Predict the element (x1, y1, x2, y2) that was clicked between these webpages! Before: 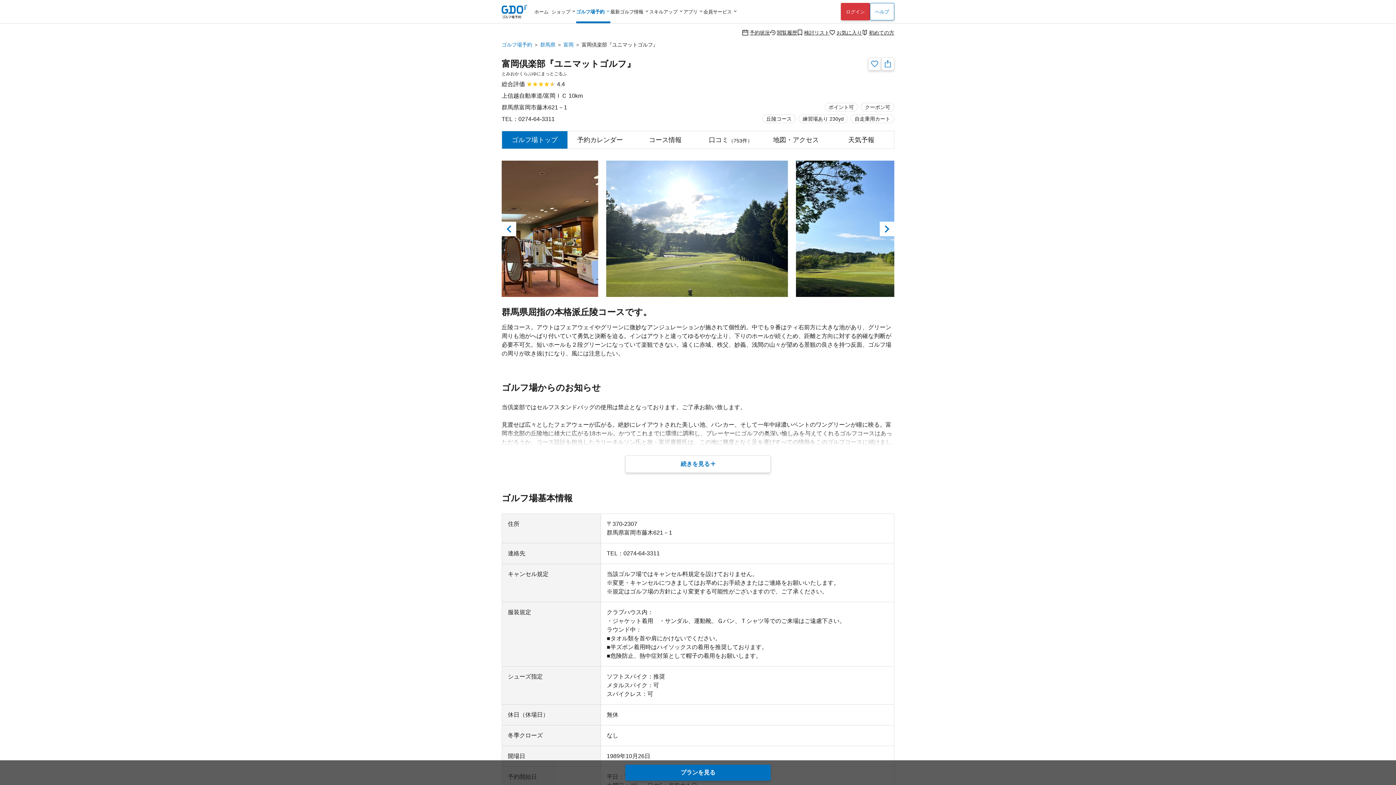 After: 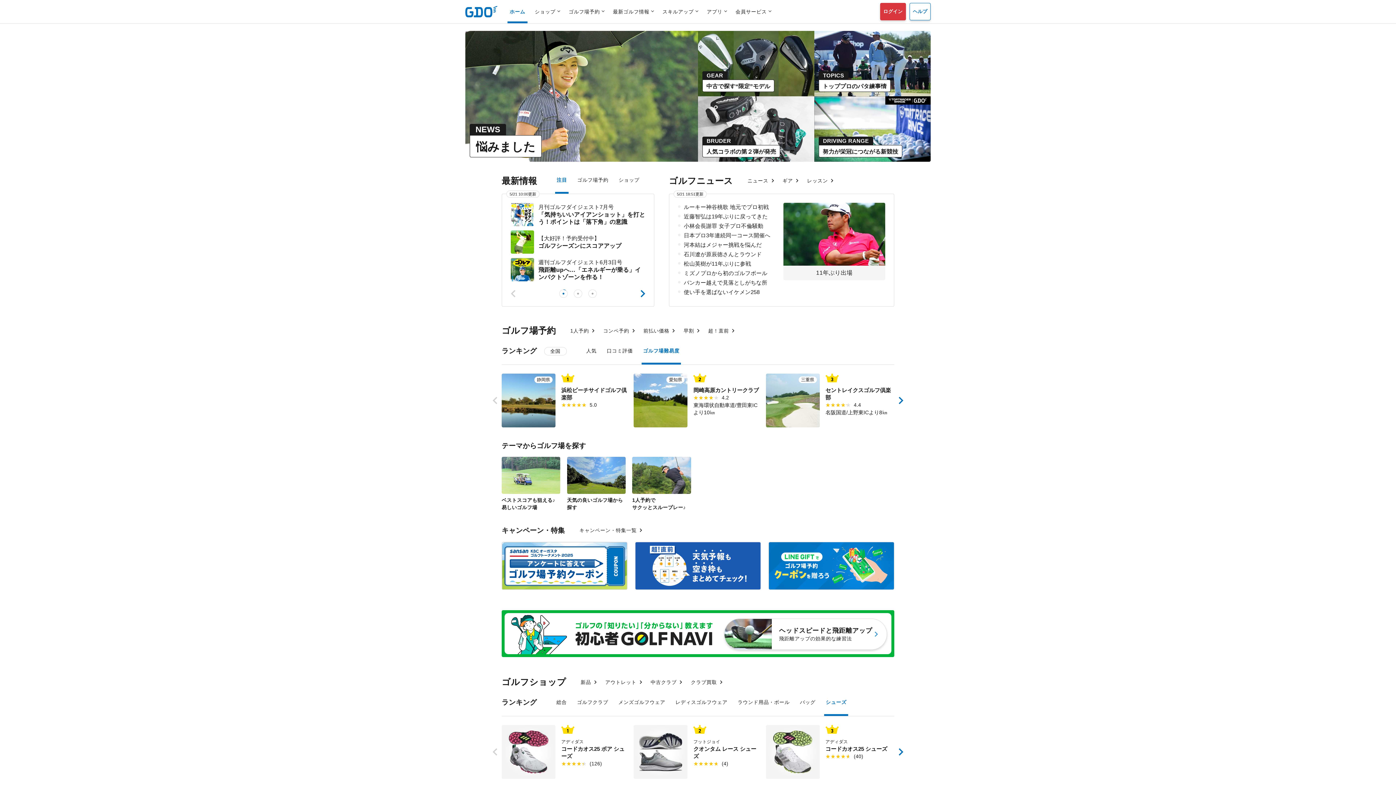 Action: label: ホーム bbox: (534, 1, 551, 21)